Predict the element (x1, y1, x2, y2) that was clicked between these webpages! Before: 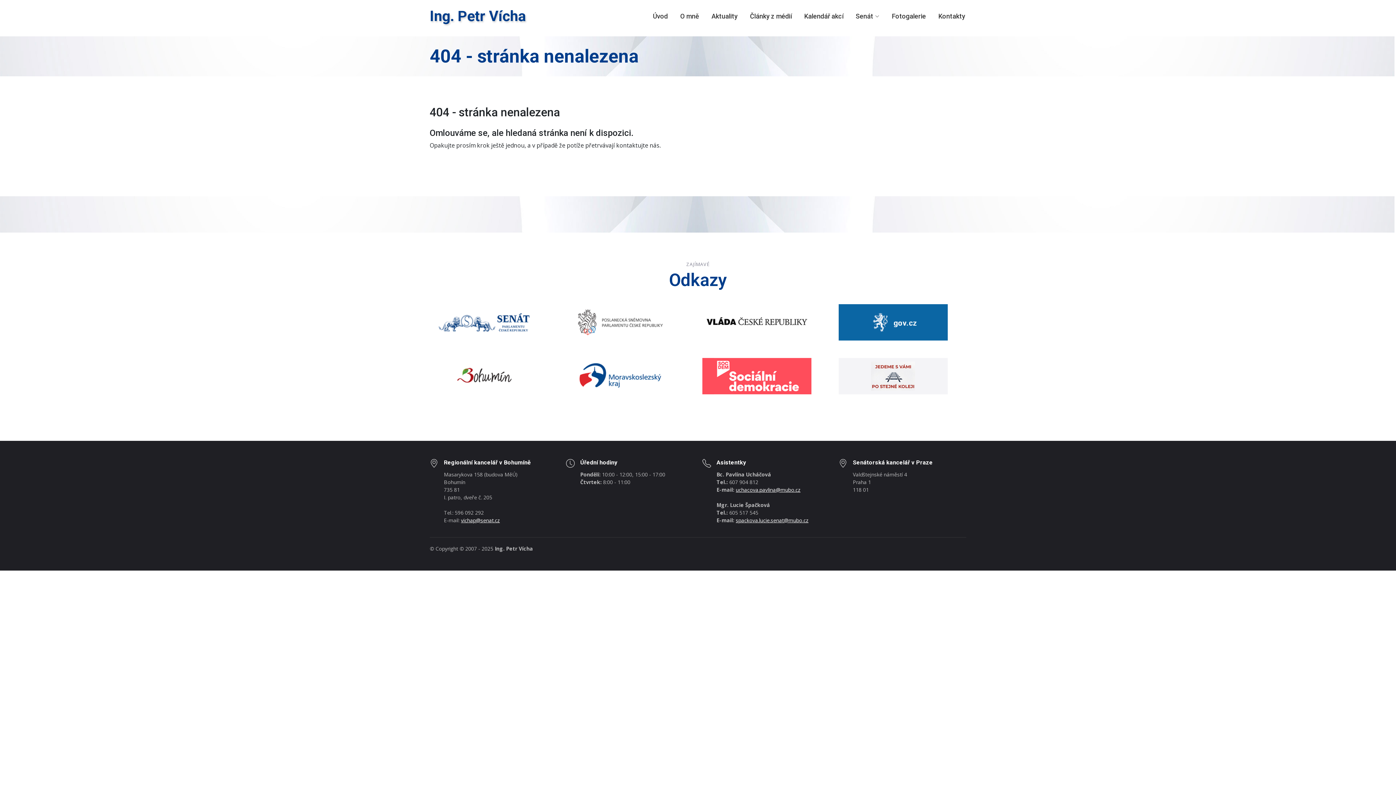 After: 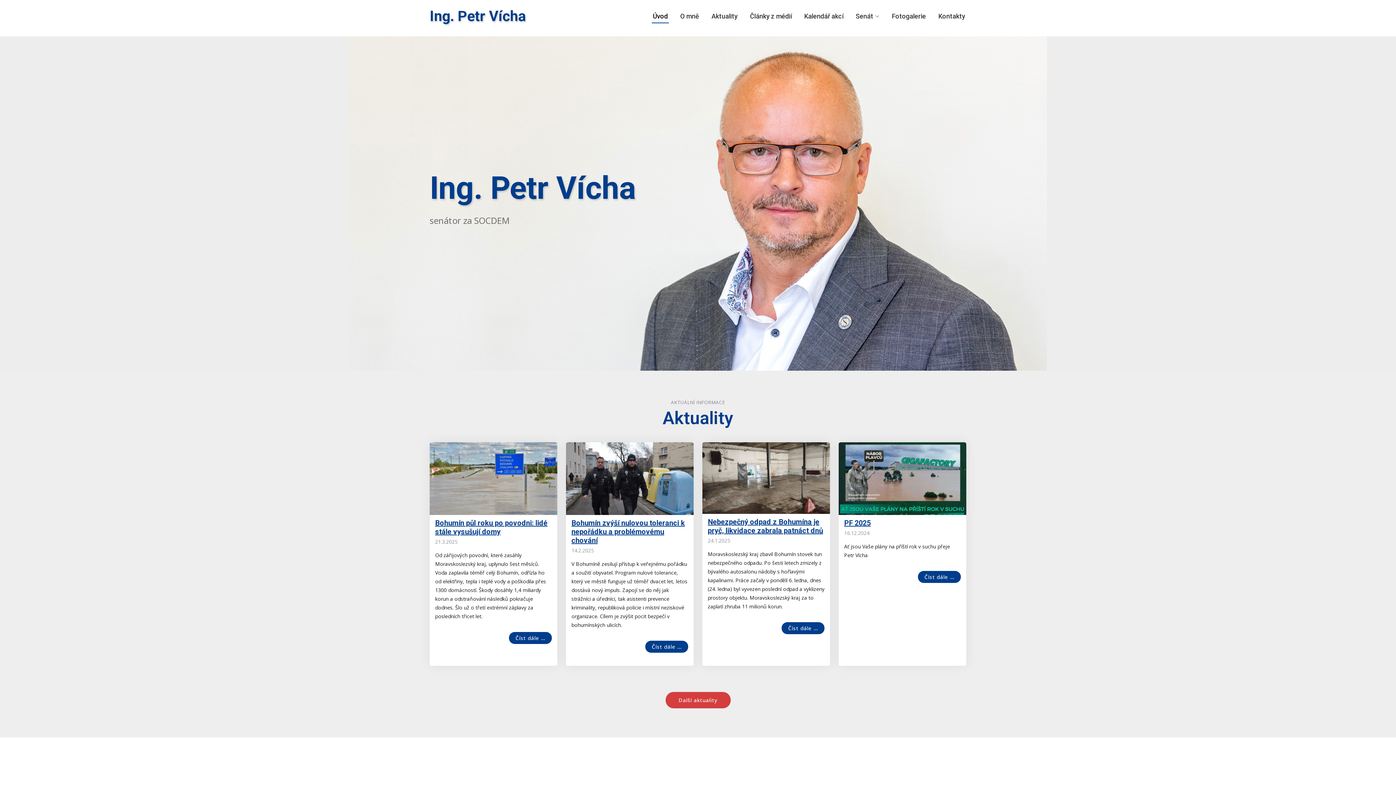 Action: label: Úvod bbox: (652, 11, 669, 21)